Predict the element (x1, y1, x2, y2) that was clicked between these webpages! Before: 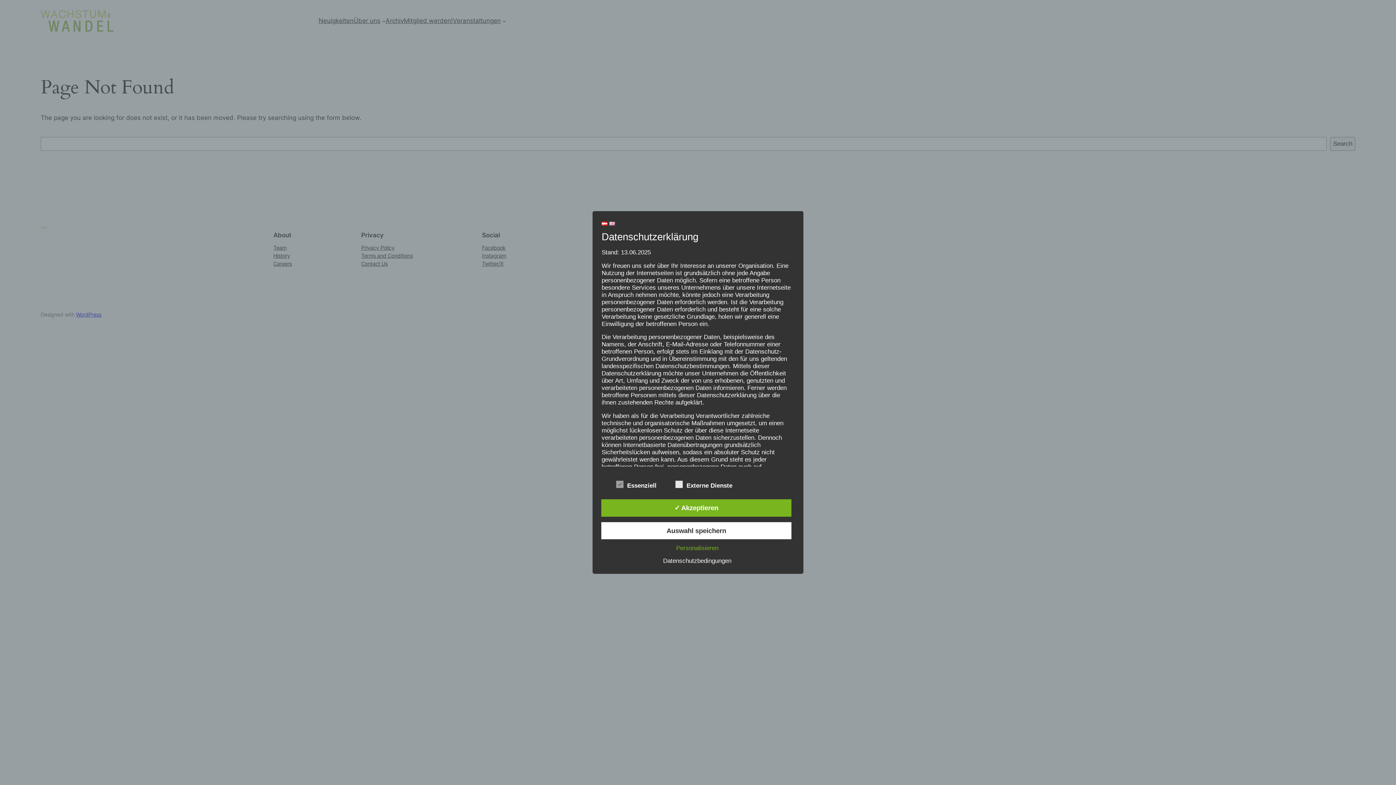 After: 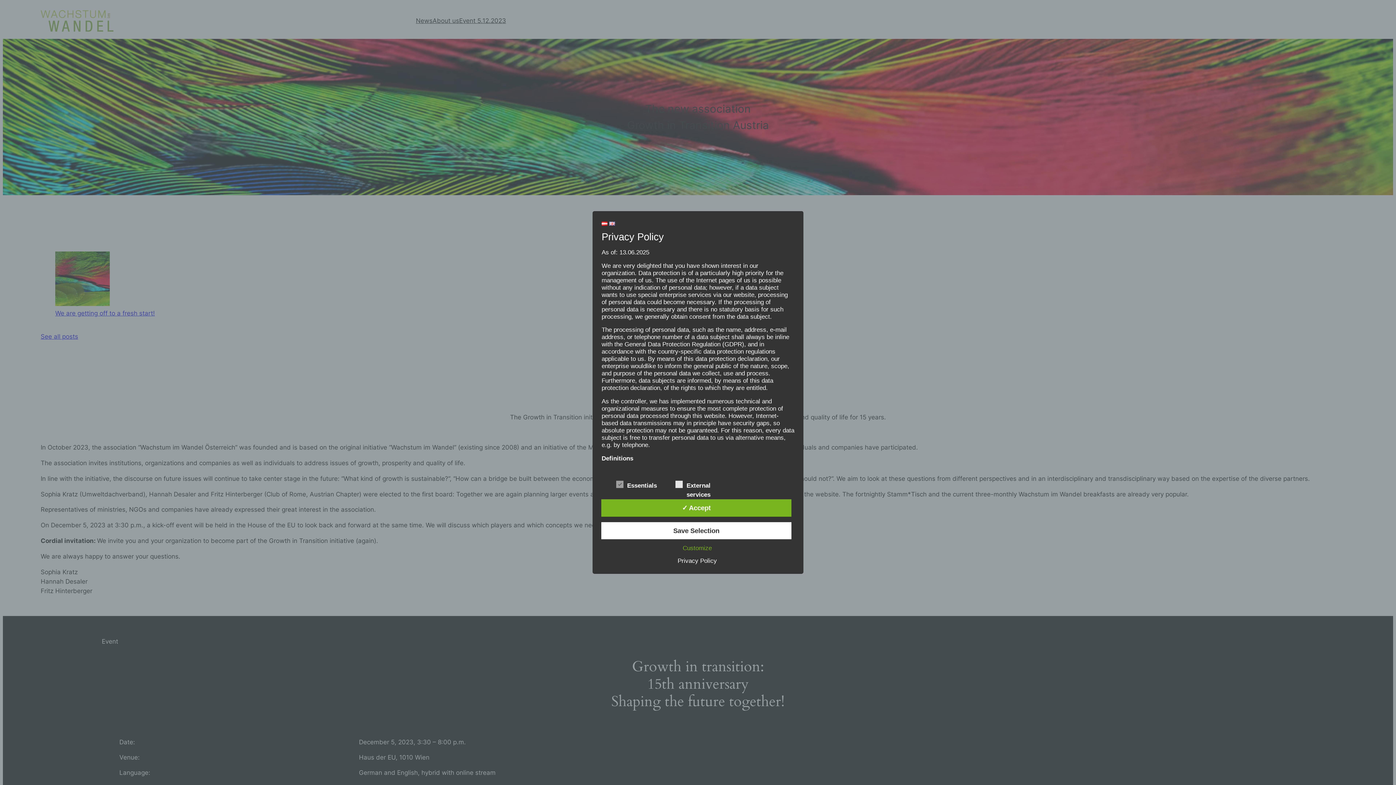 Action: bbox: (609, 220, 615, 227)